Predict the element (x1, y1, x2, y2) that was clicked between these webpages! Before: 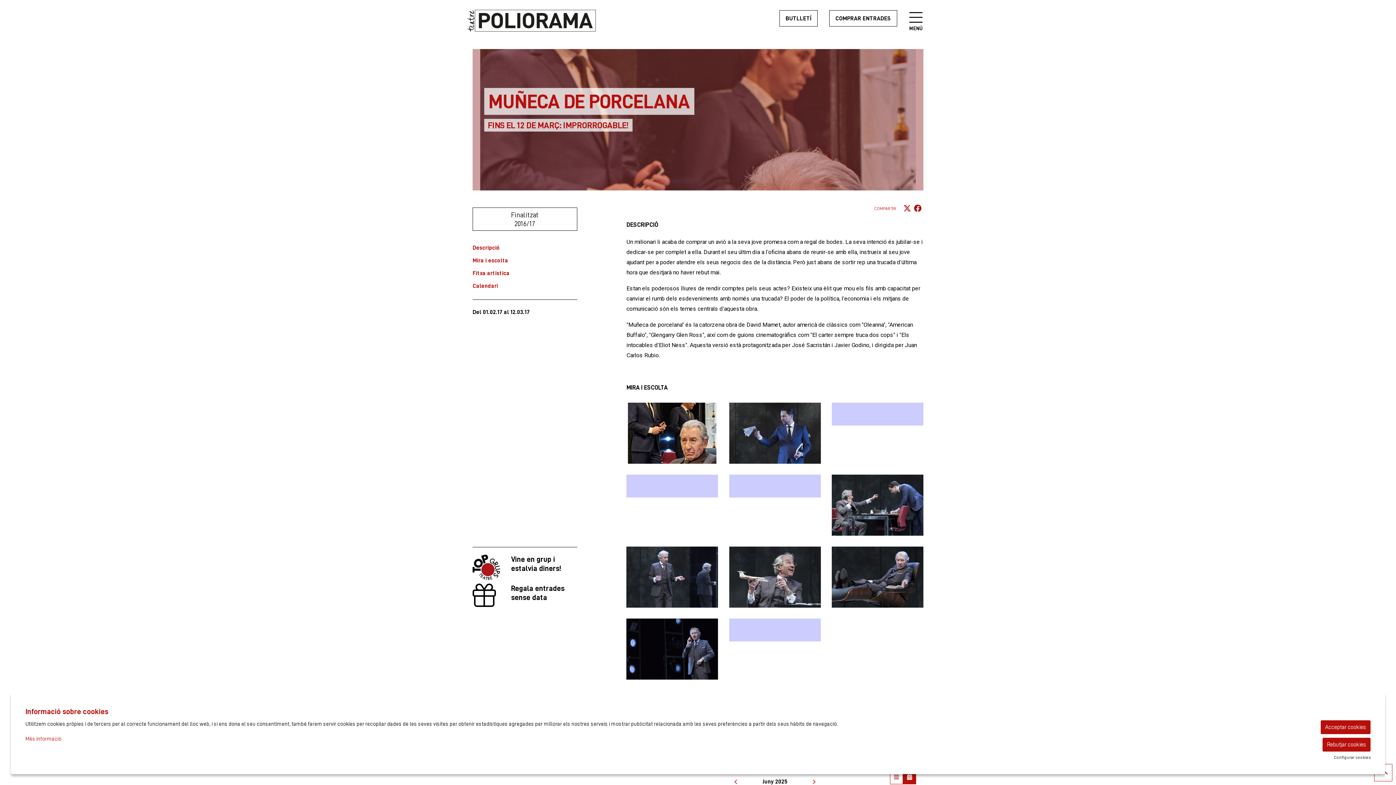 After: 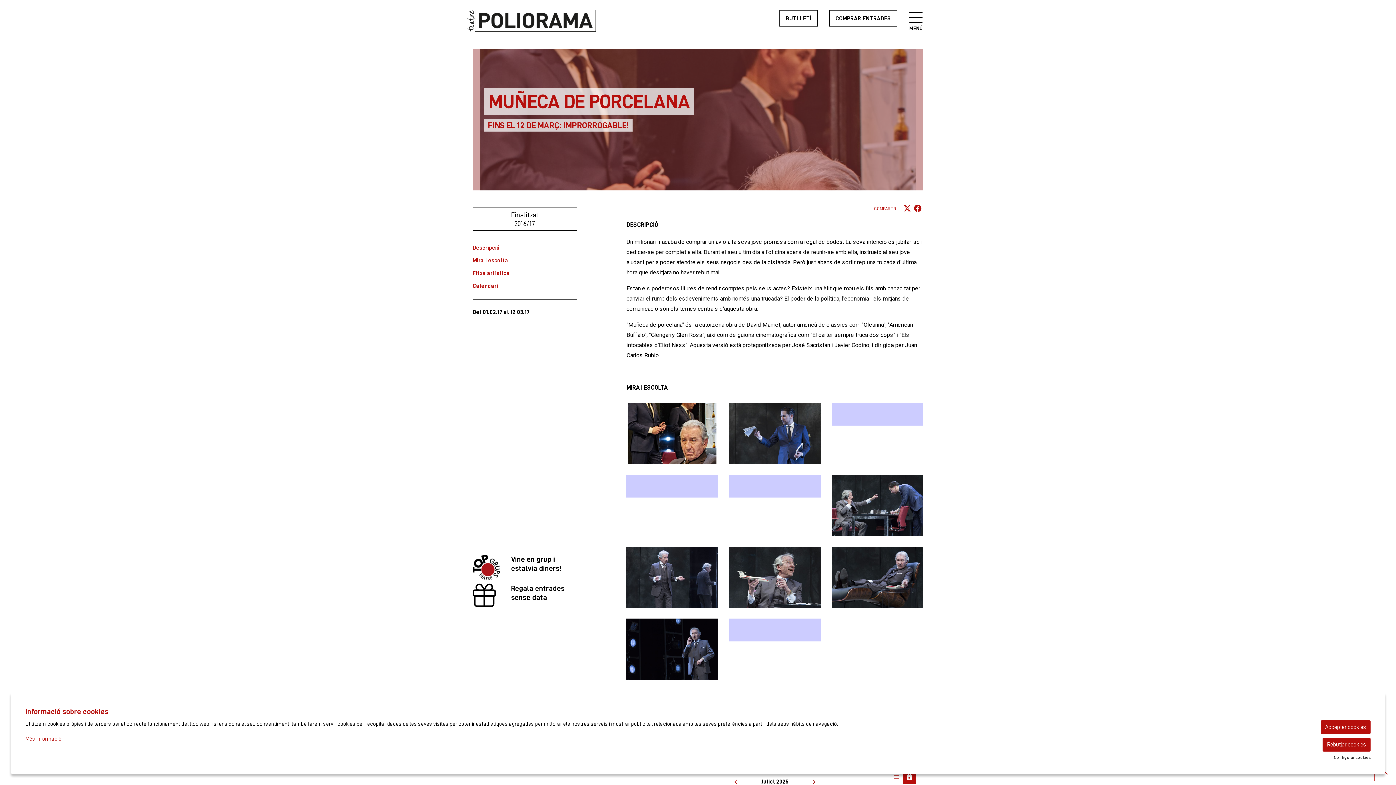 Action: bbox: (812, 778, 815, 785)